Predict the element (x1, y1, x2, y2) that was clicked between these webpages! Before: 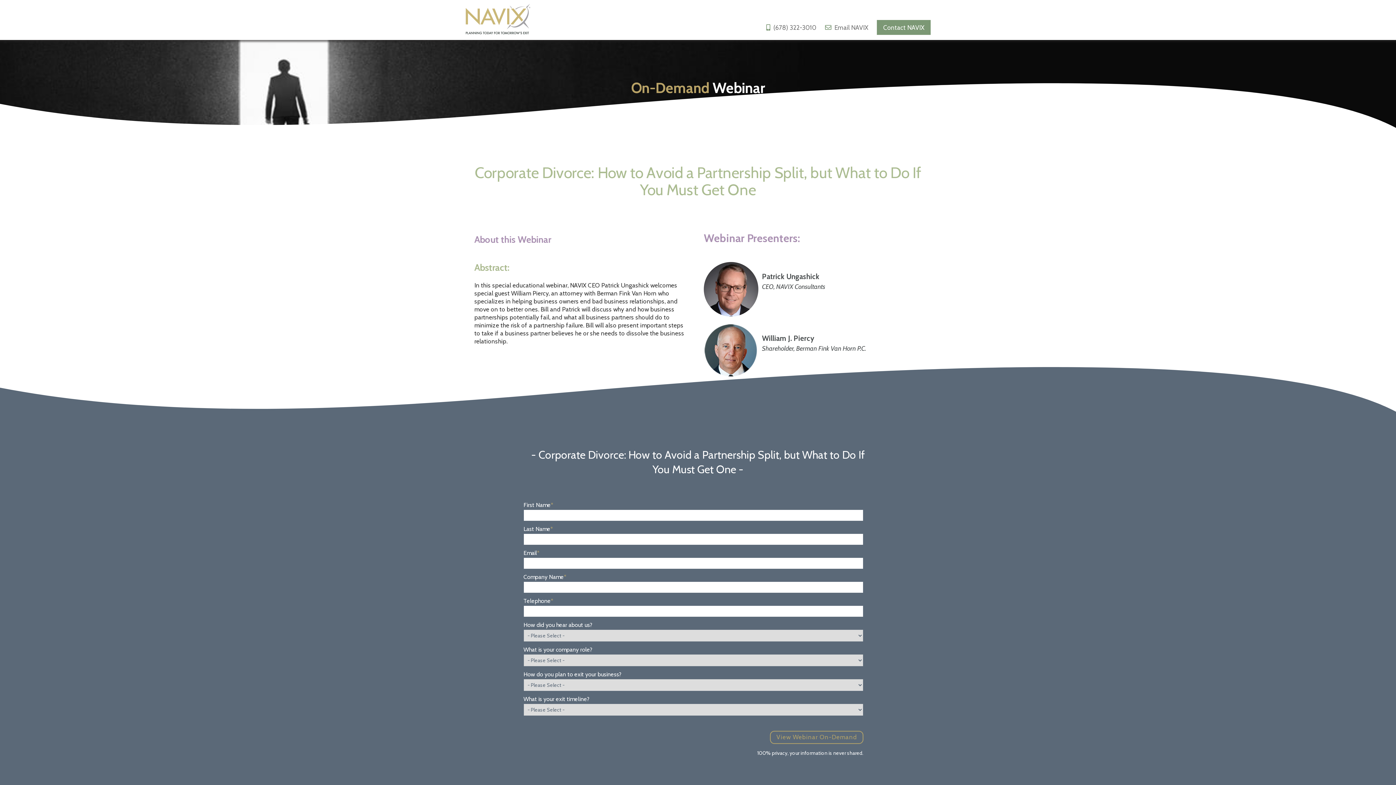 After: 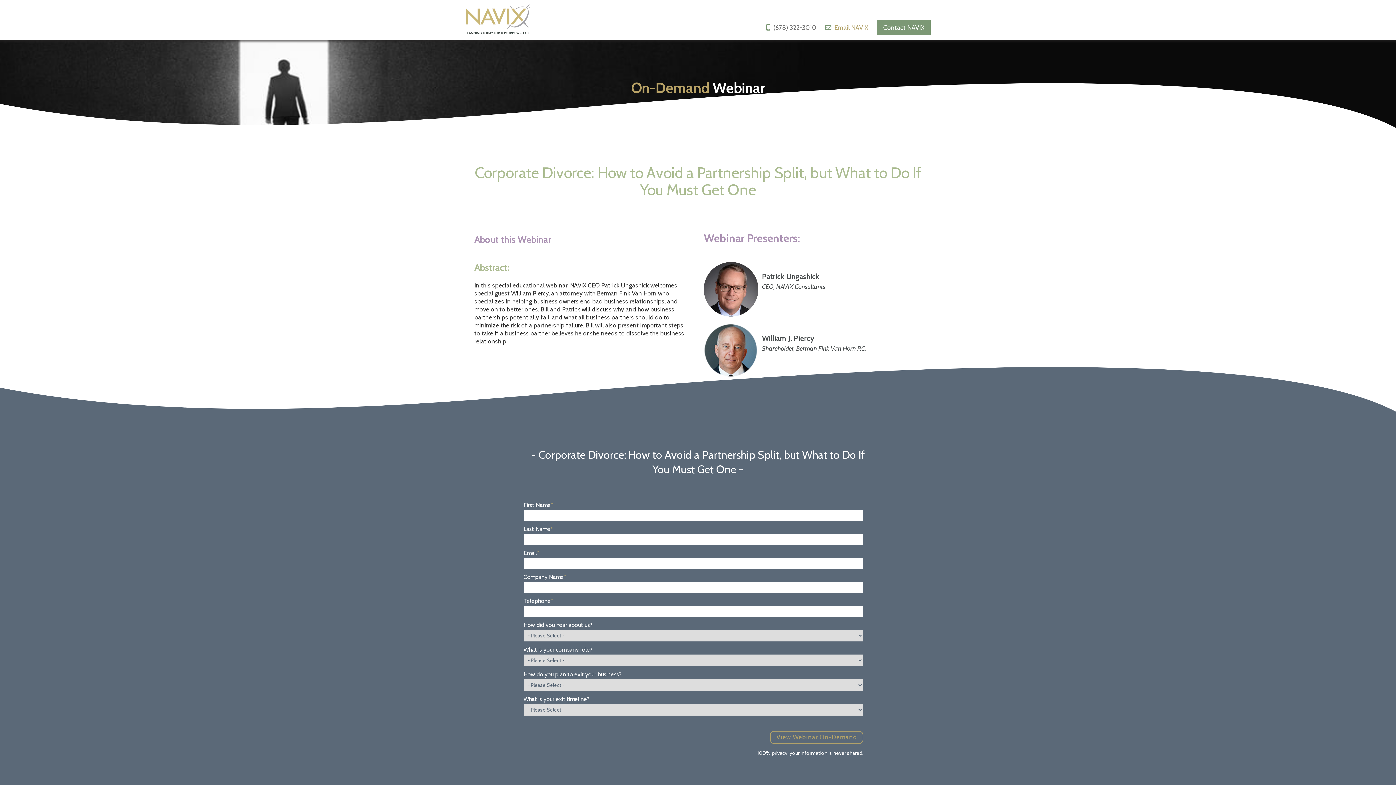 Action: bbox: (834, 23, 868, 31) label: Email NAVIX